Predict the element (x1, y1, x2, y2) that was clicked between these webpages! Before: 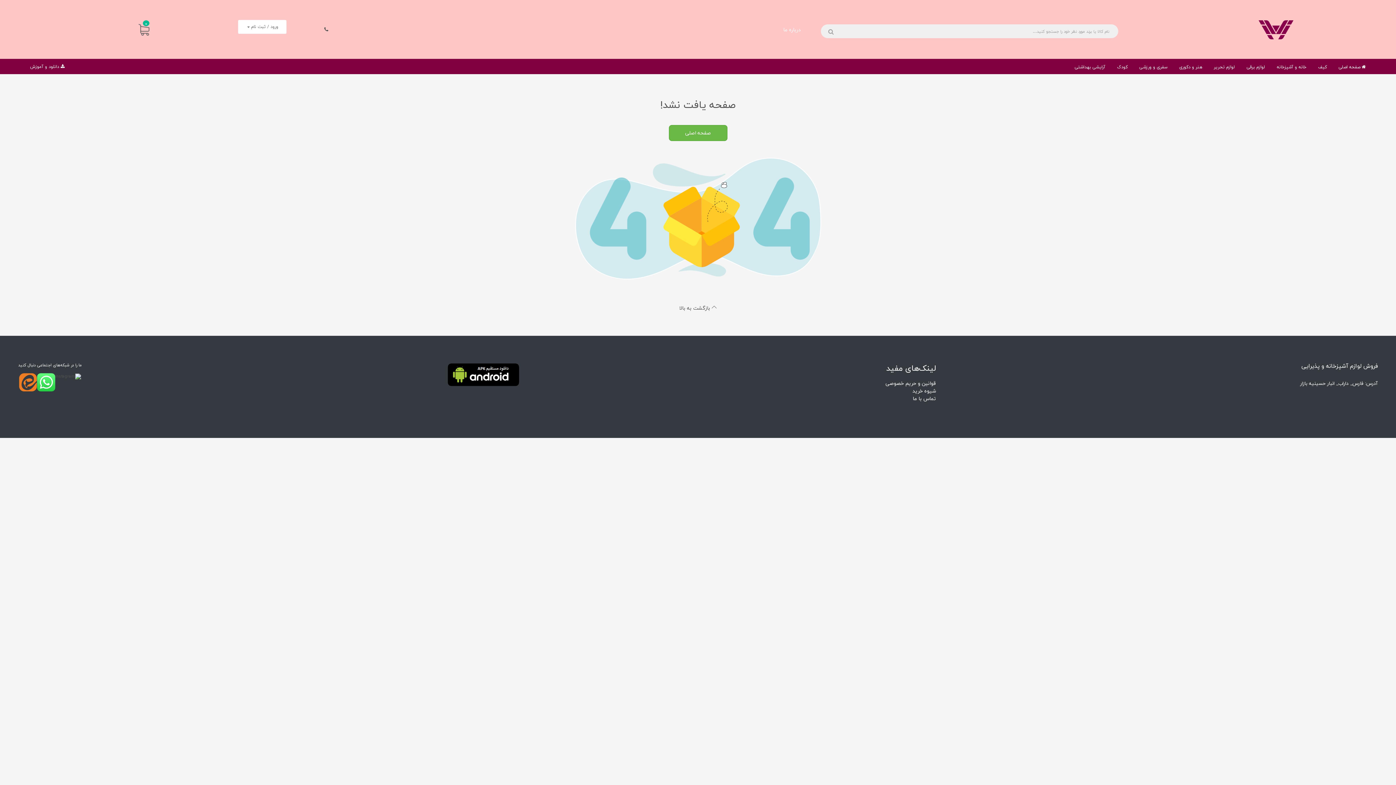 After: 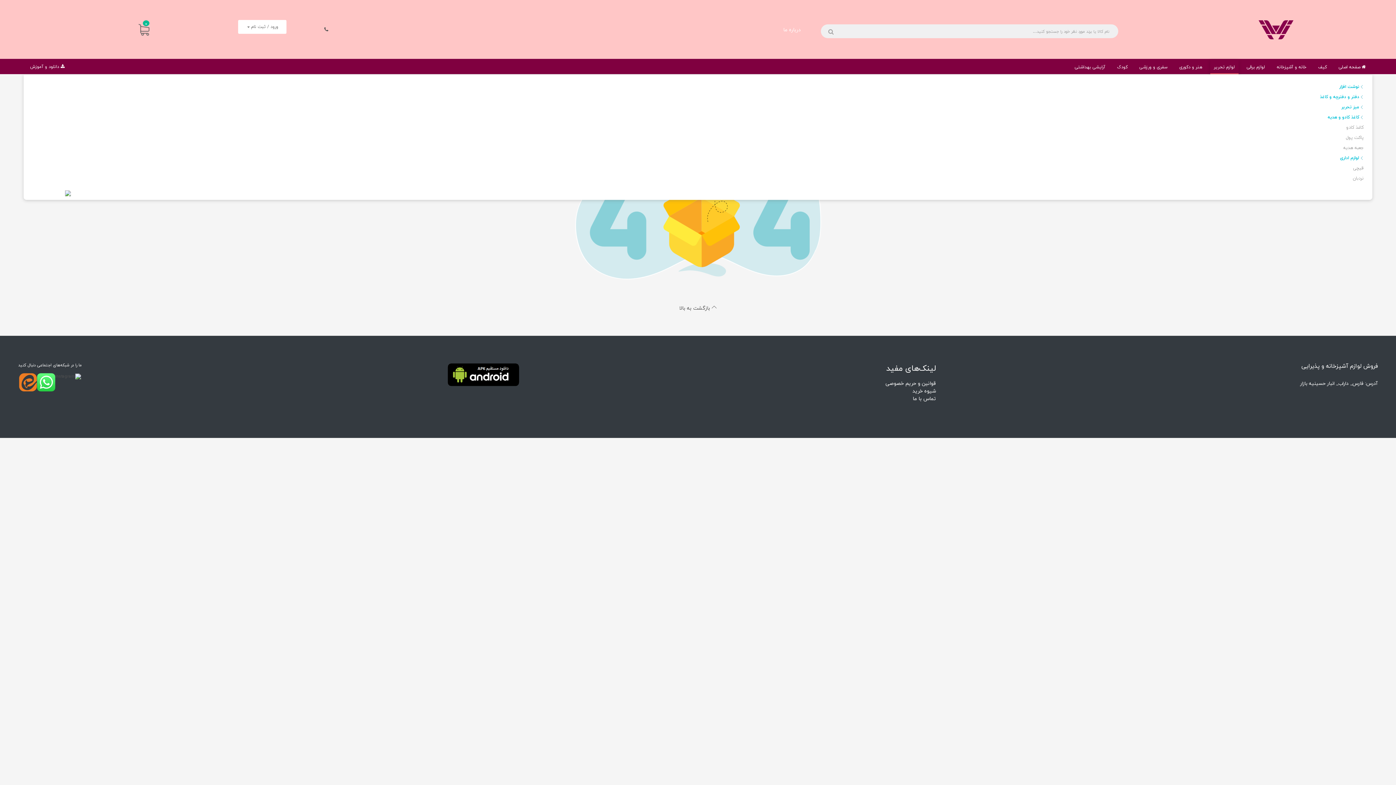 Action: label: لوازم تحریر bbox: (1210, 59, 1238, 74)